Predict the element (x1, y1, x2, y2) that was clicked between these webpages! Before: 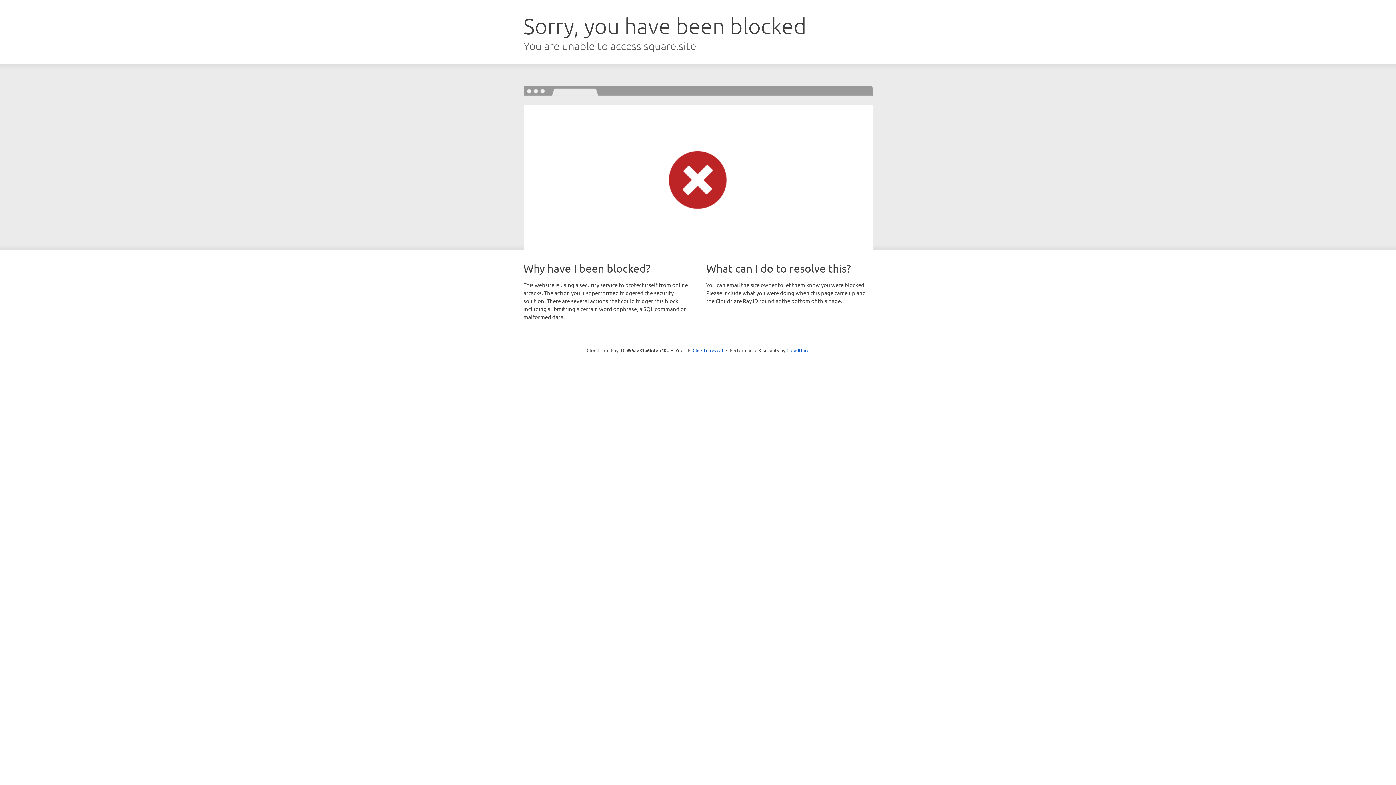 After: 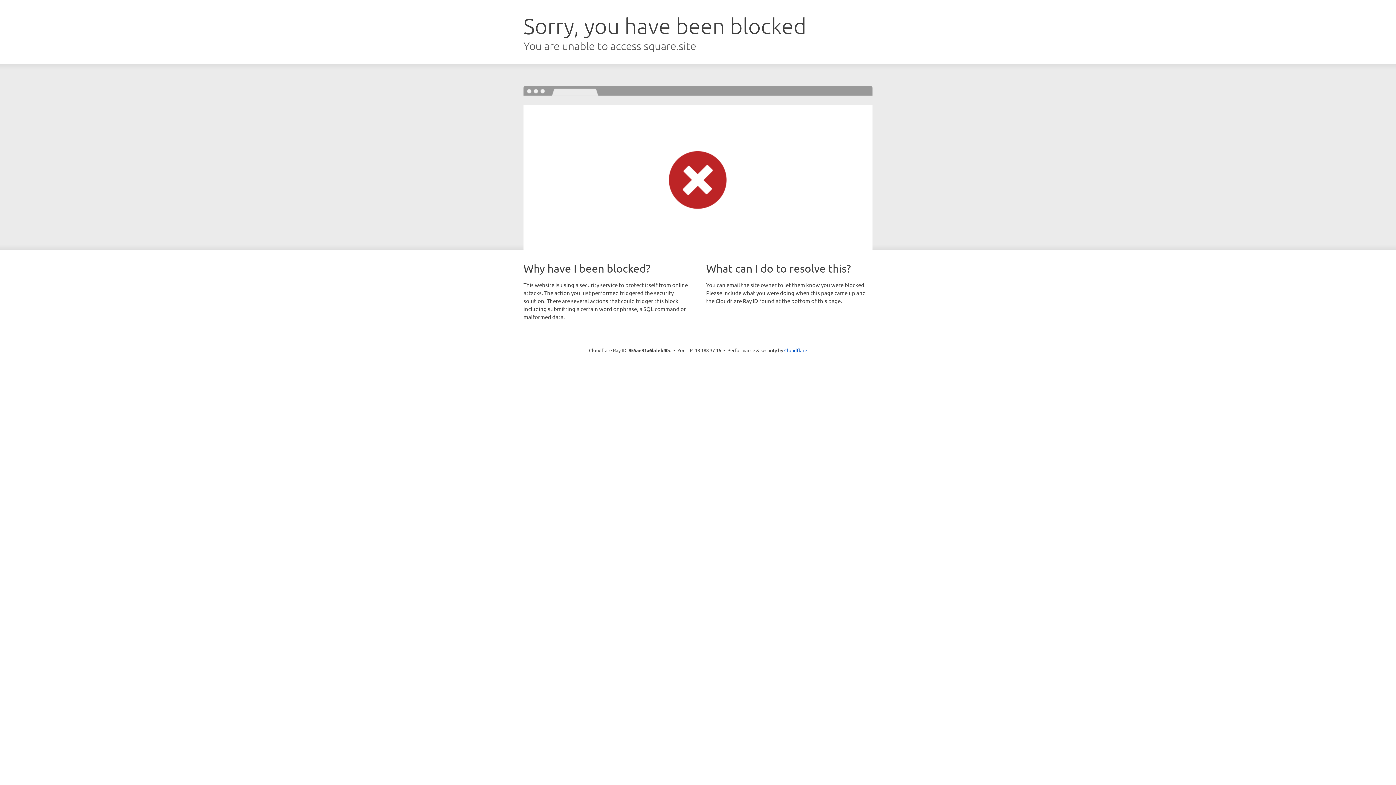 Action: bbox: (692, 346, 723, 353) label: Click to reveal